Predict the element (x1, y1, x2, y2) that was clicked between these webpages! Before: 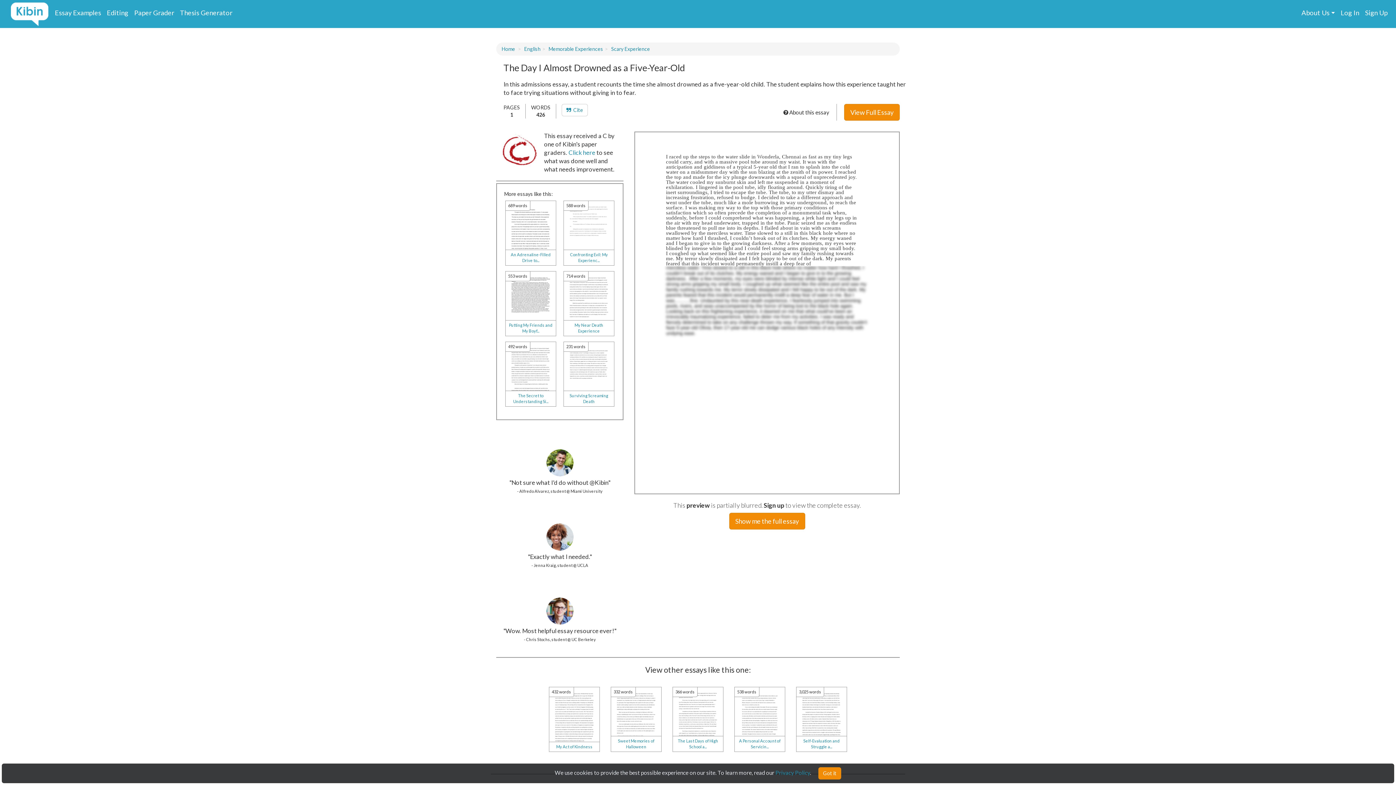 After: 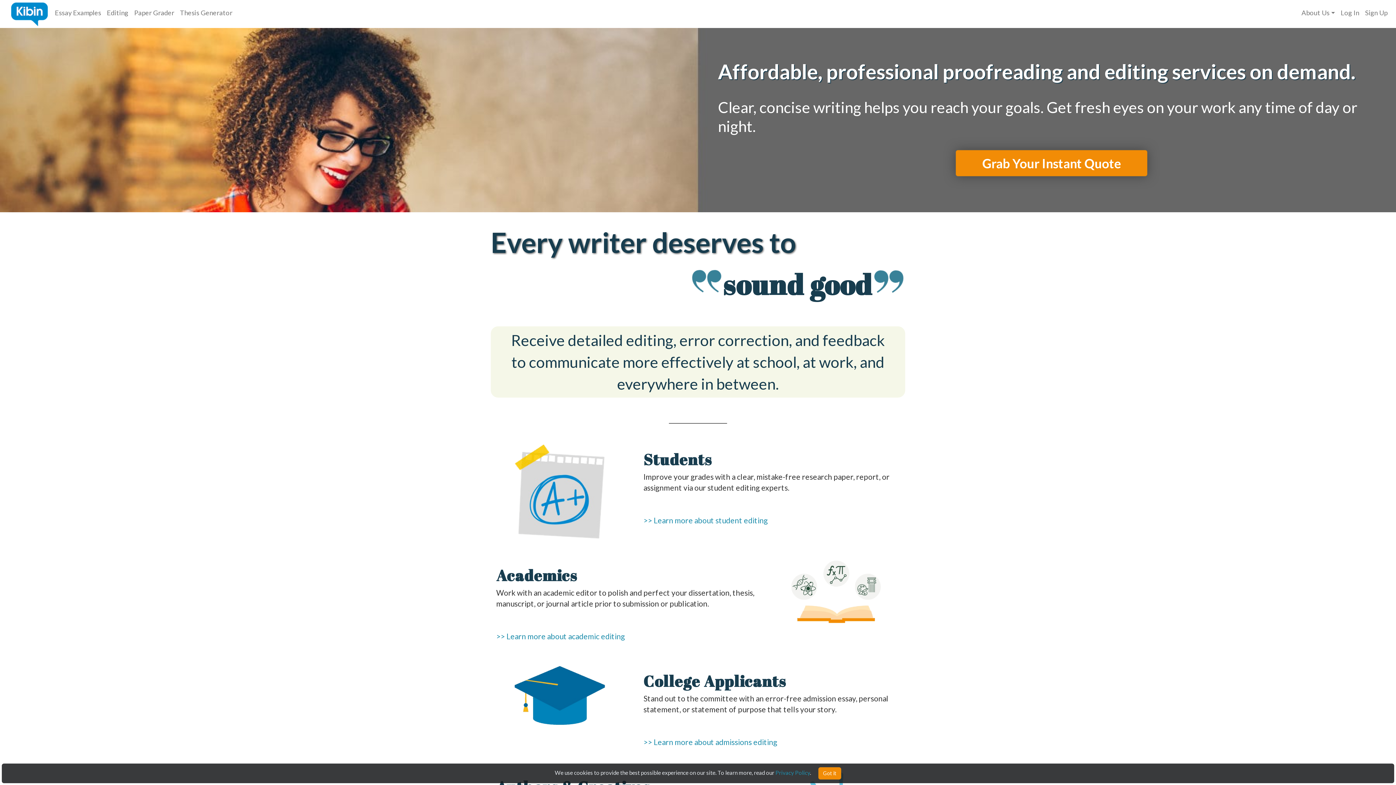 Action: label: Editing bbox: (106, 8, 128, 16)